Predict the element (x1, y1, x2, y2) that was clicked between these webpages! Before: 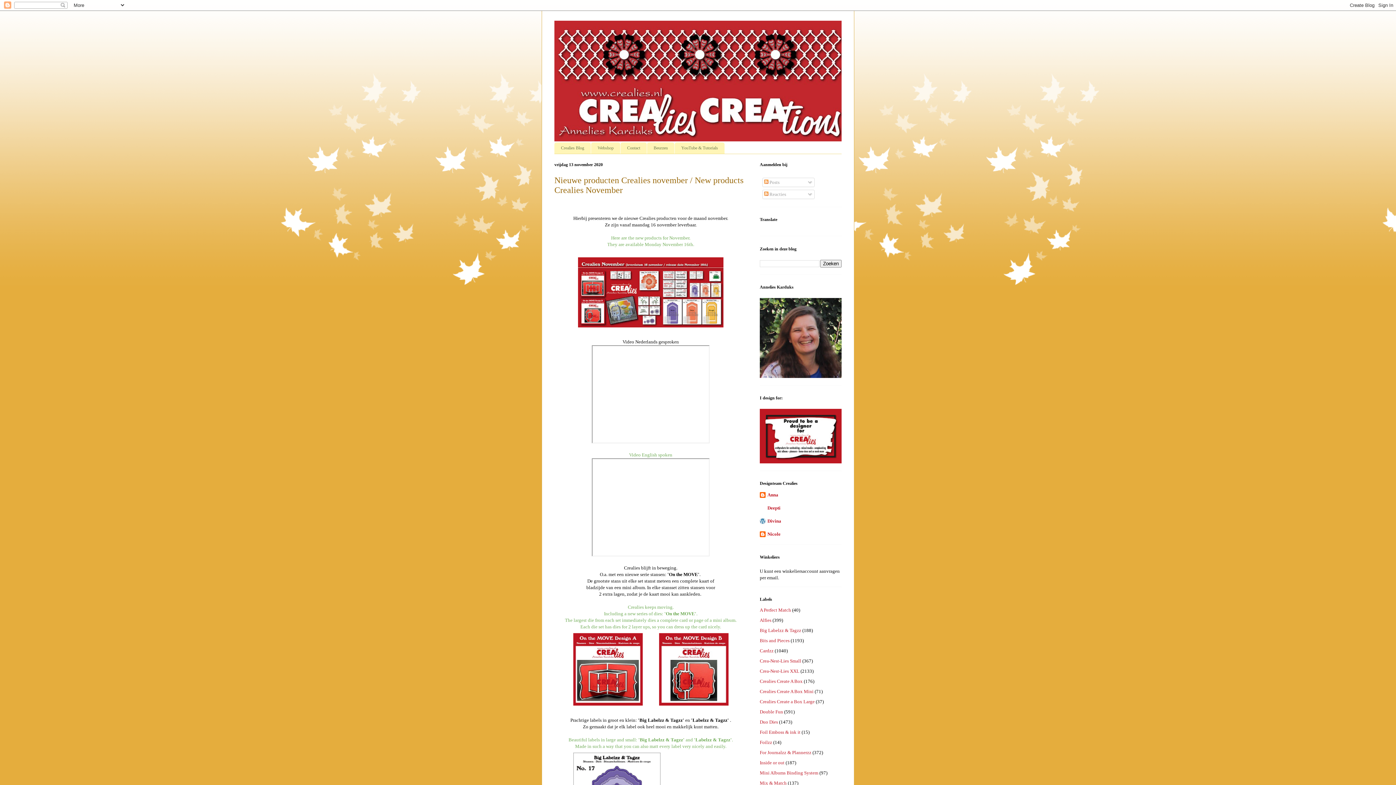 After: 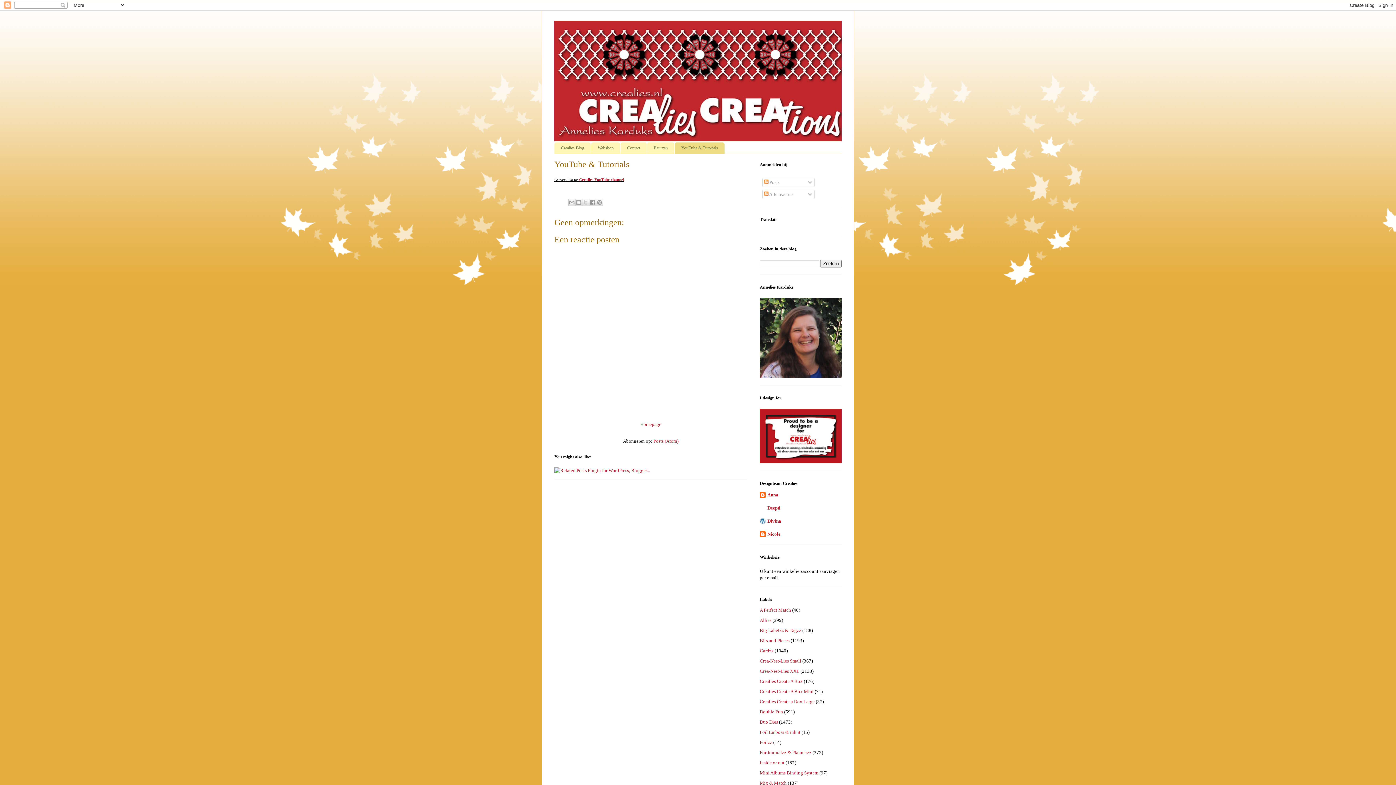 Action: bbox: (674, 142, 724, 153) label: YouTube & Tutorials